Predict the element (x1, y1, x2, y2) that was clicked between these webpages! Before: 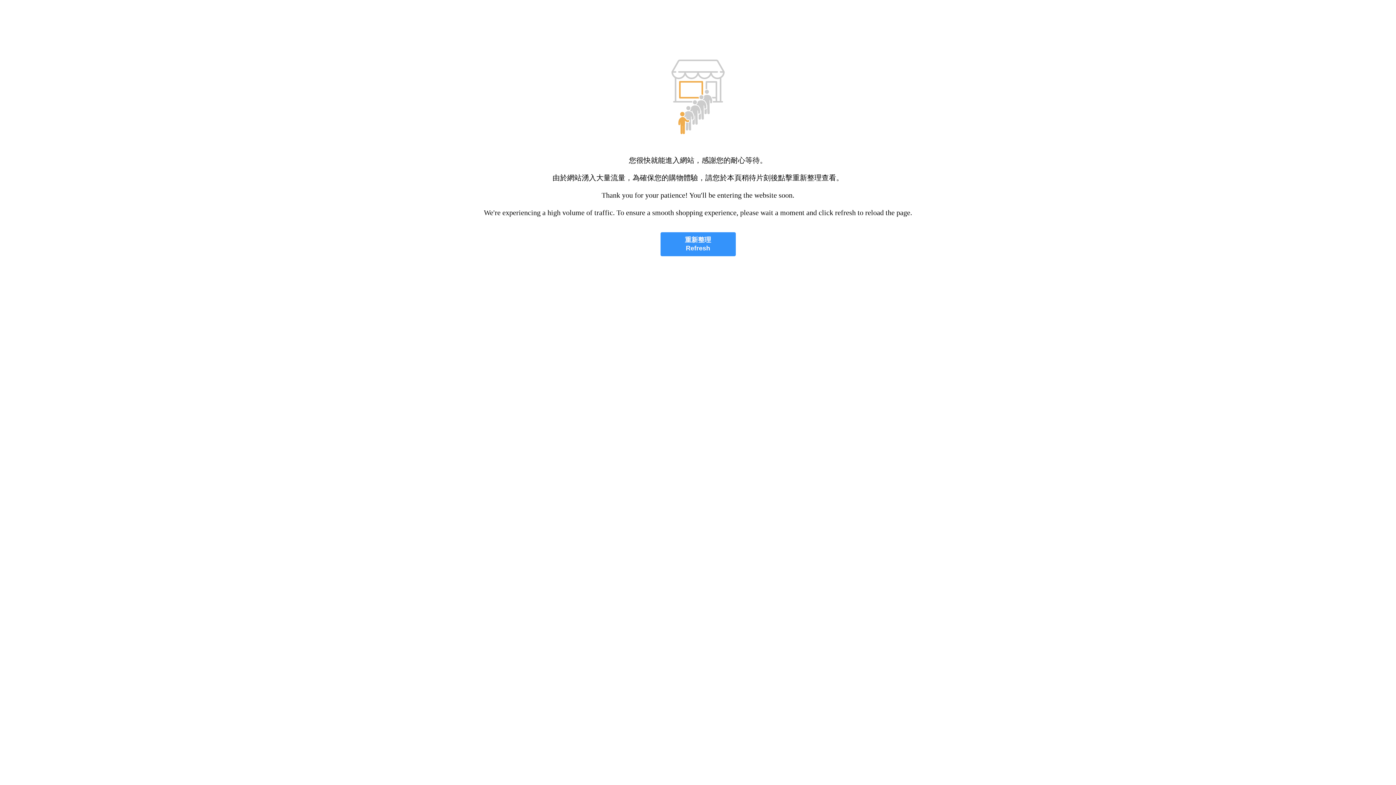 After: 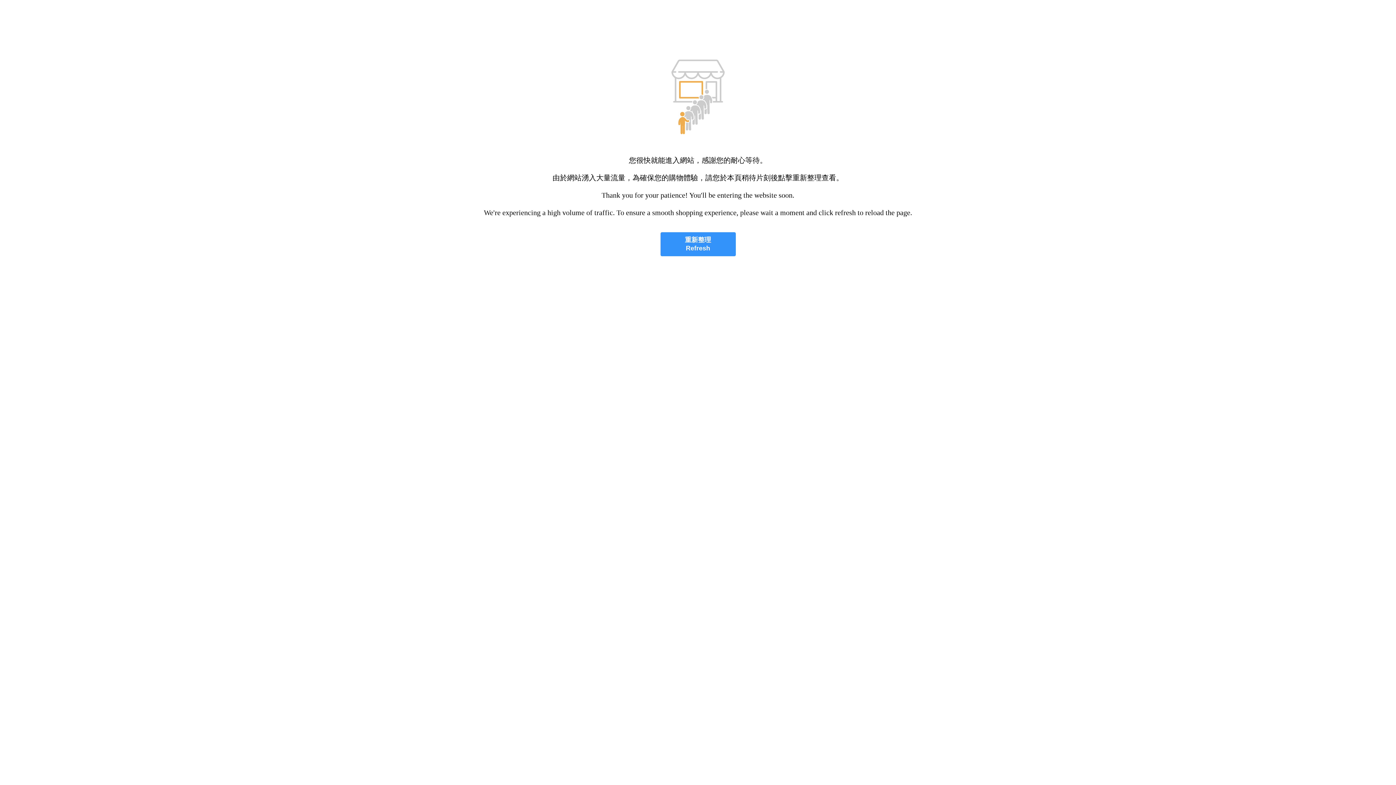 Action: label: 重新整理
Refresh bbox: (660, 232, 735, 256)